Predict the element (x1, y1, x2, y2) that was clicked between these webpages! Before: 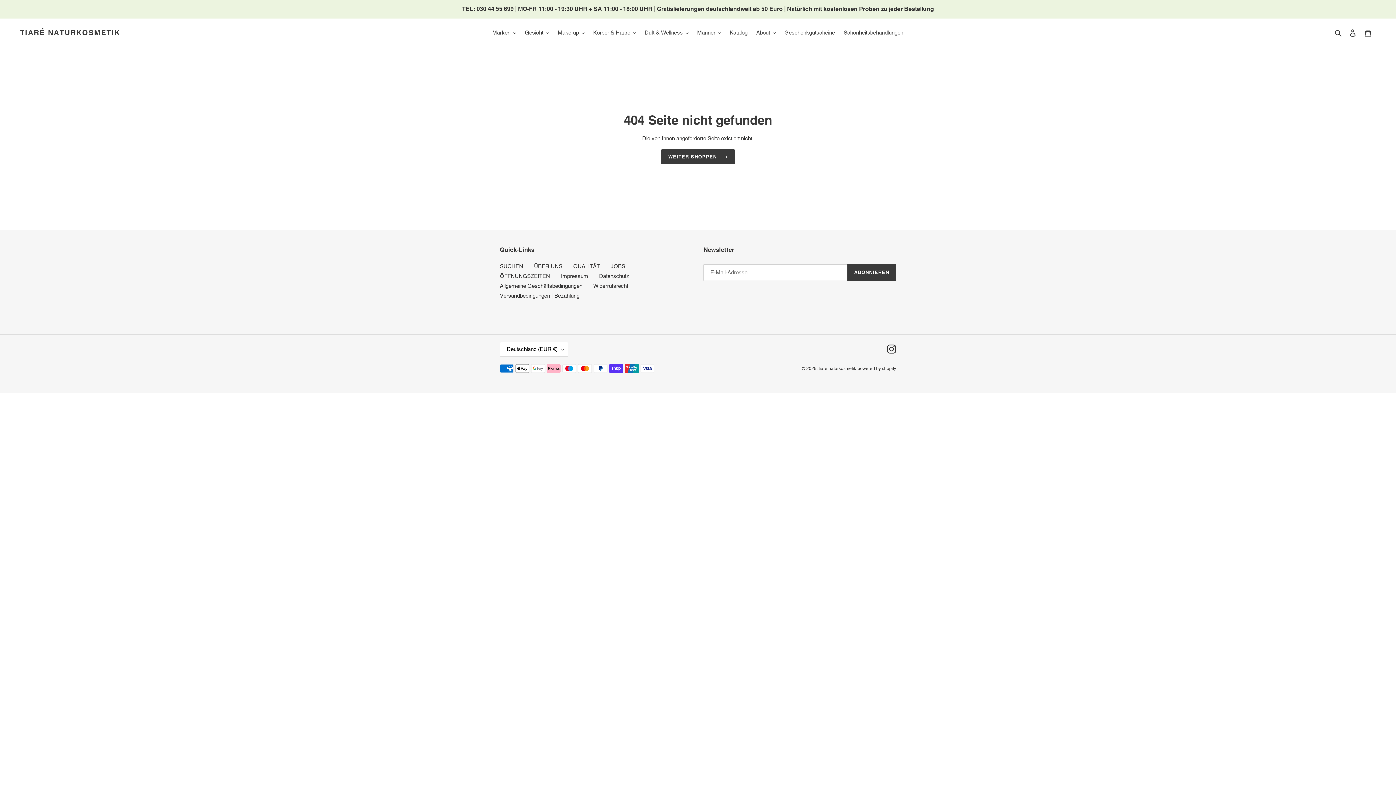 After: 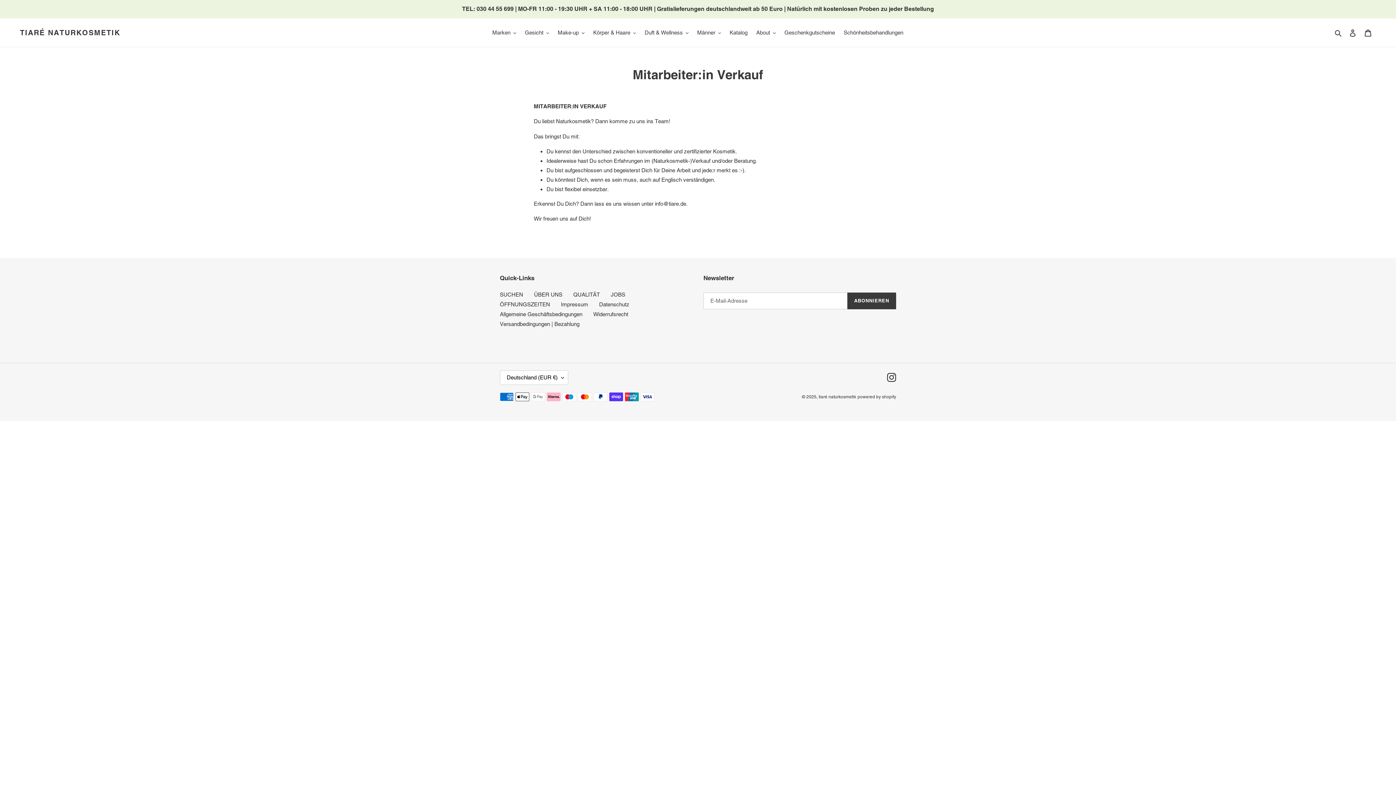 Action: label: JOBS bbox: (610, 263, 625, 269)